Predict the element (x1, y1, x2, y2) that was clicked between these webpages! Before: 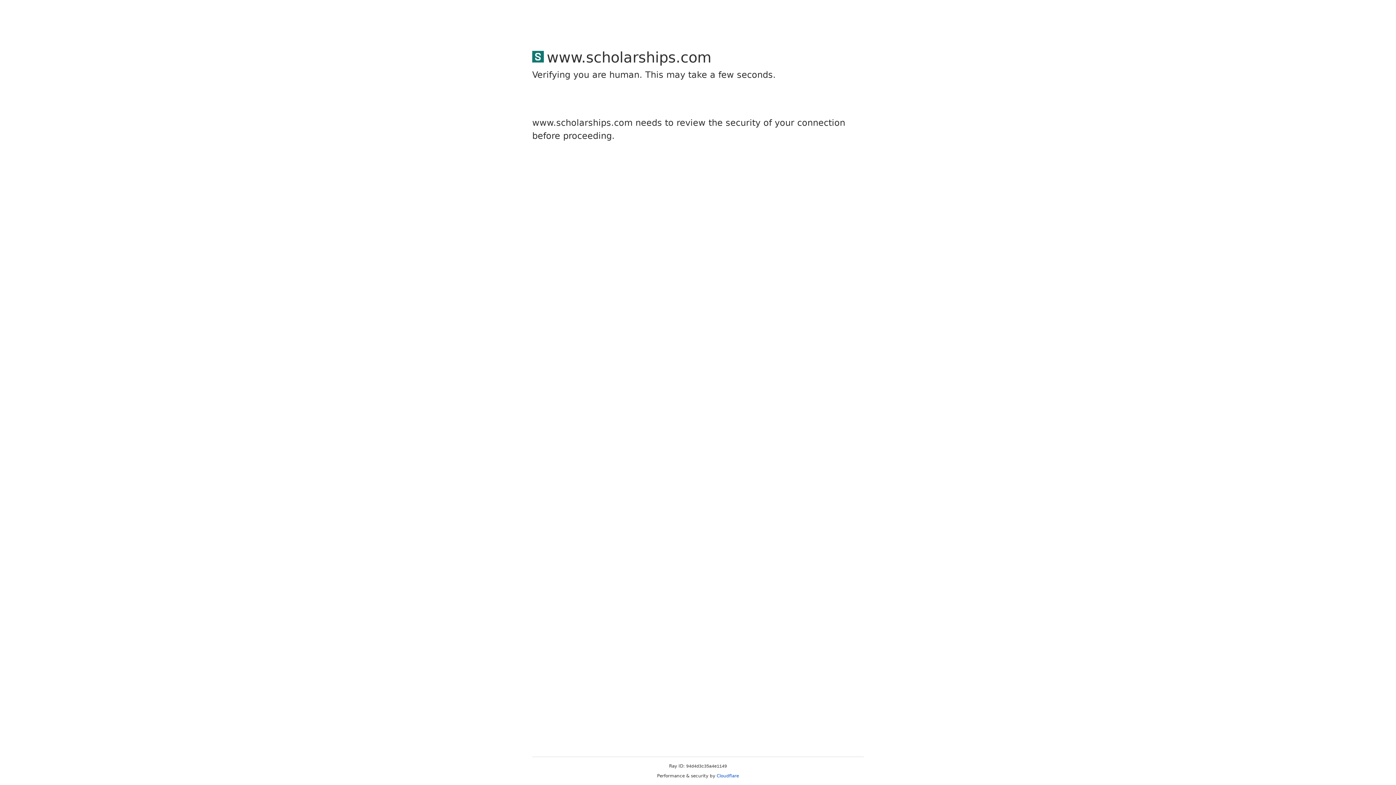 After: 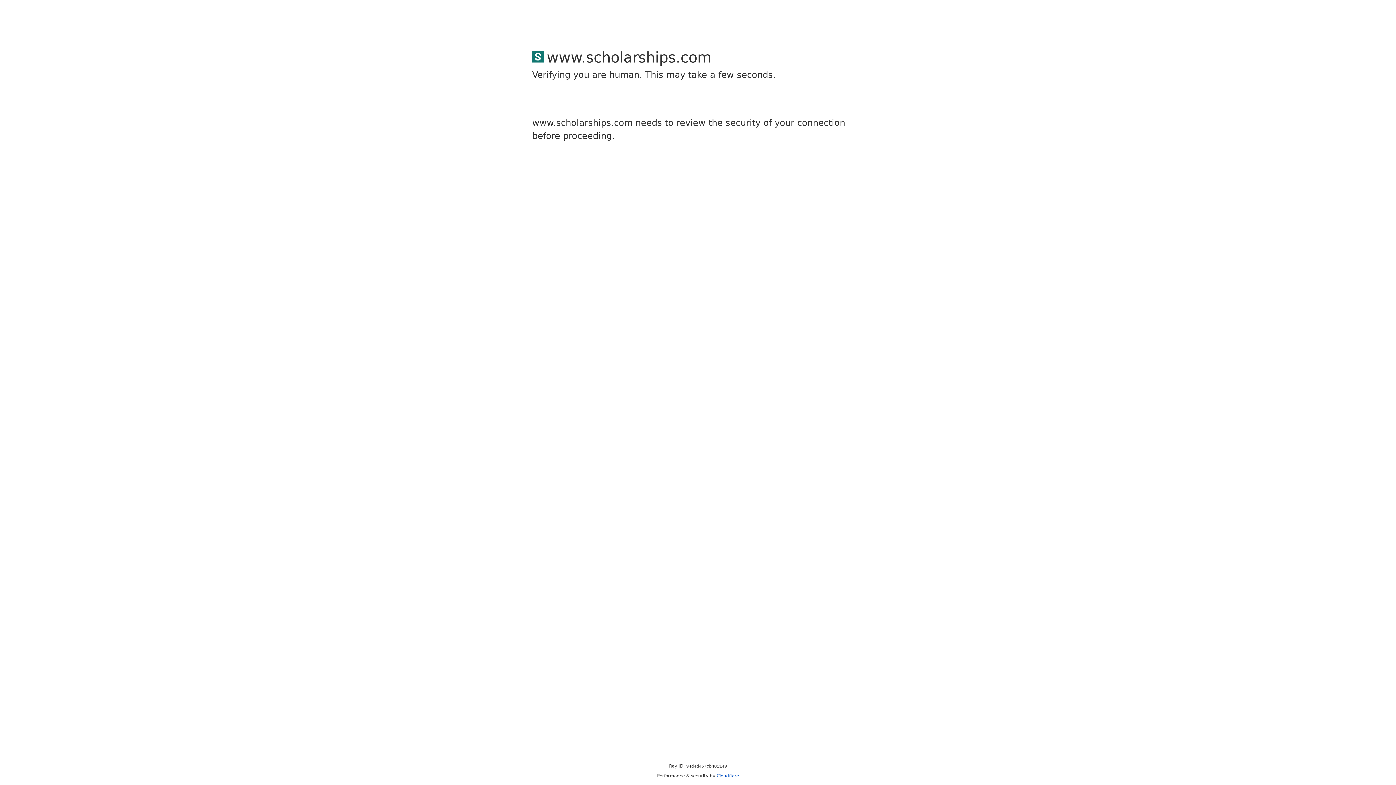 Action: label: Cloudflare bbox: (716, 773, 739, 778)